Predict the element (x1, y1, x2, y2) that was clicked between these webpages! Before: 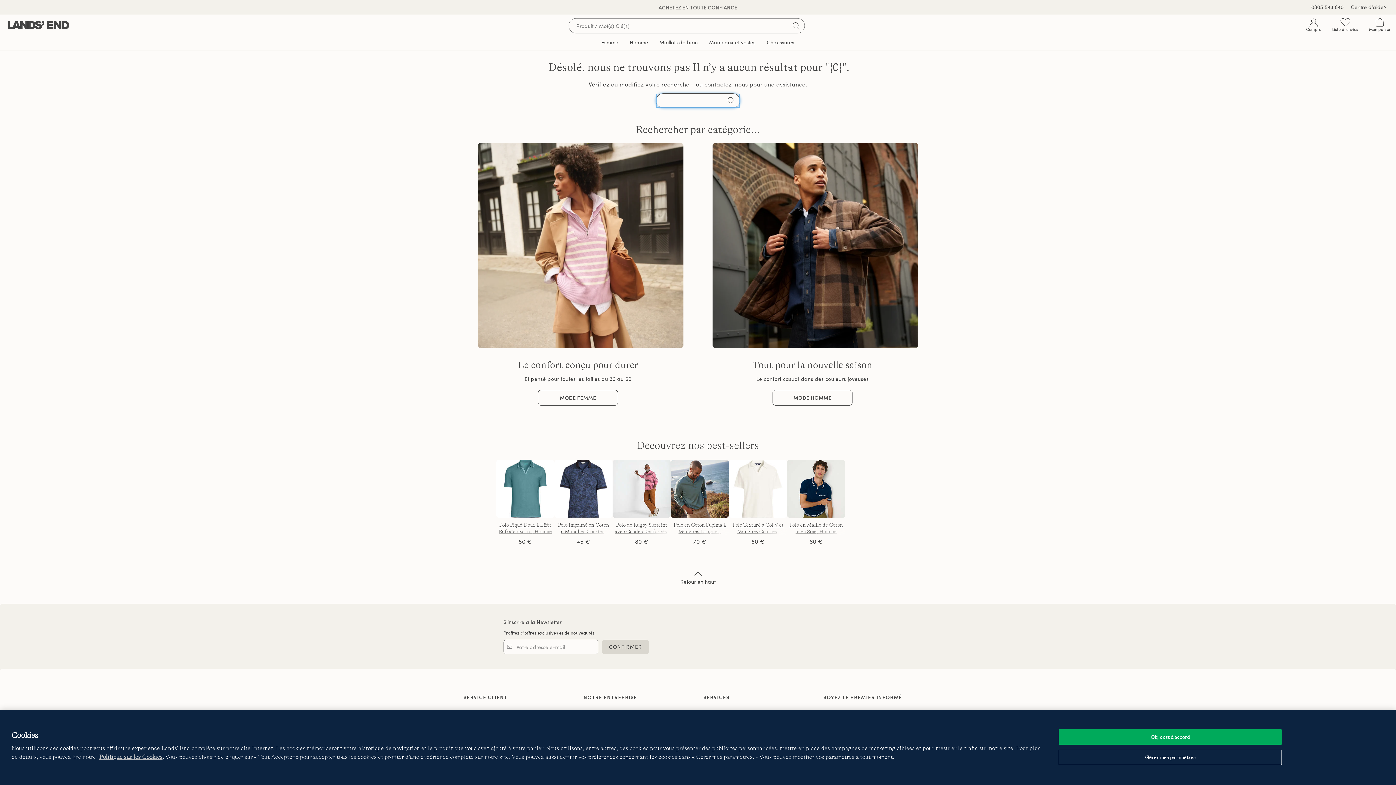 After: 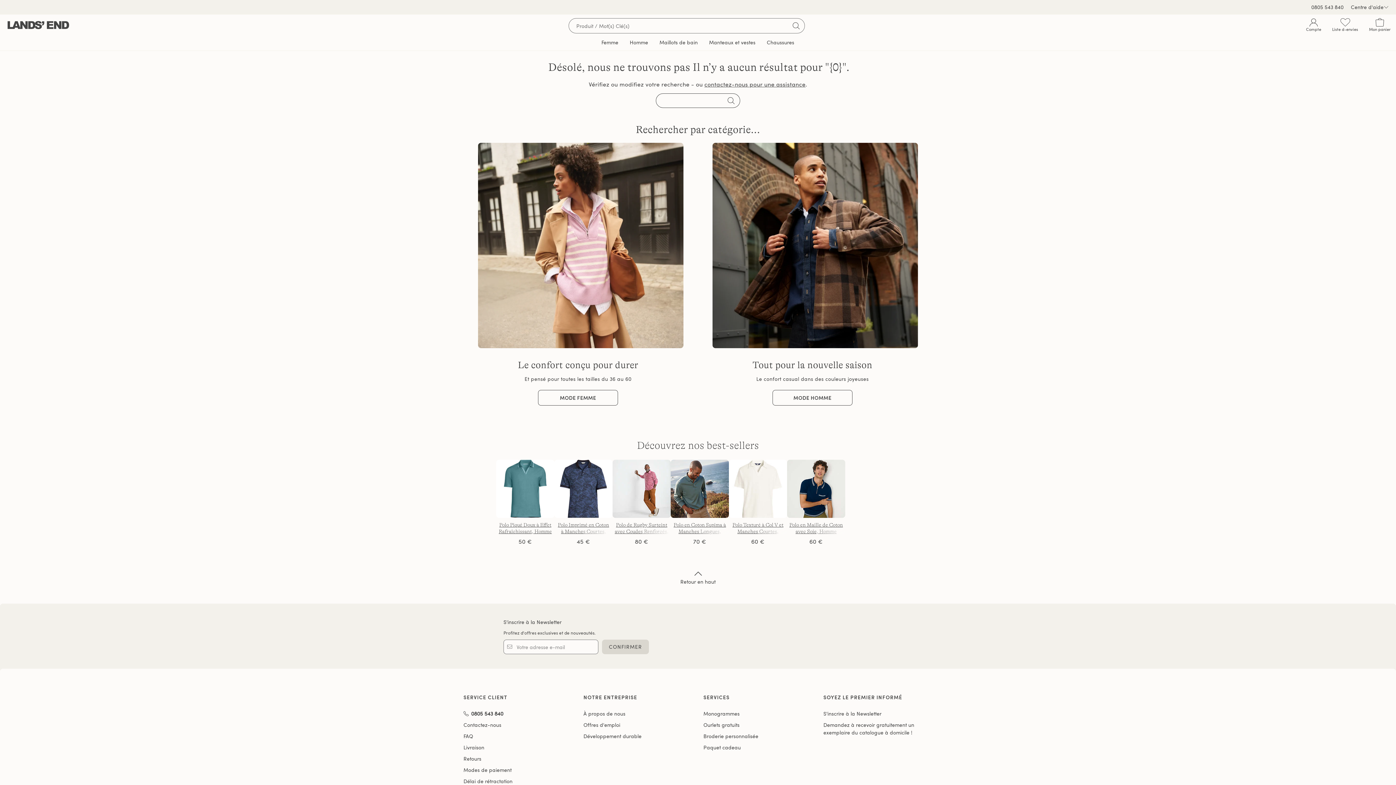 Action: bbox: (1058, 729, 1282, 745) label: Ok, c'est d'accord